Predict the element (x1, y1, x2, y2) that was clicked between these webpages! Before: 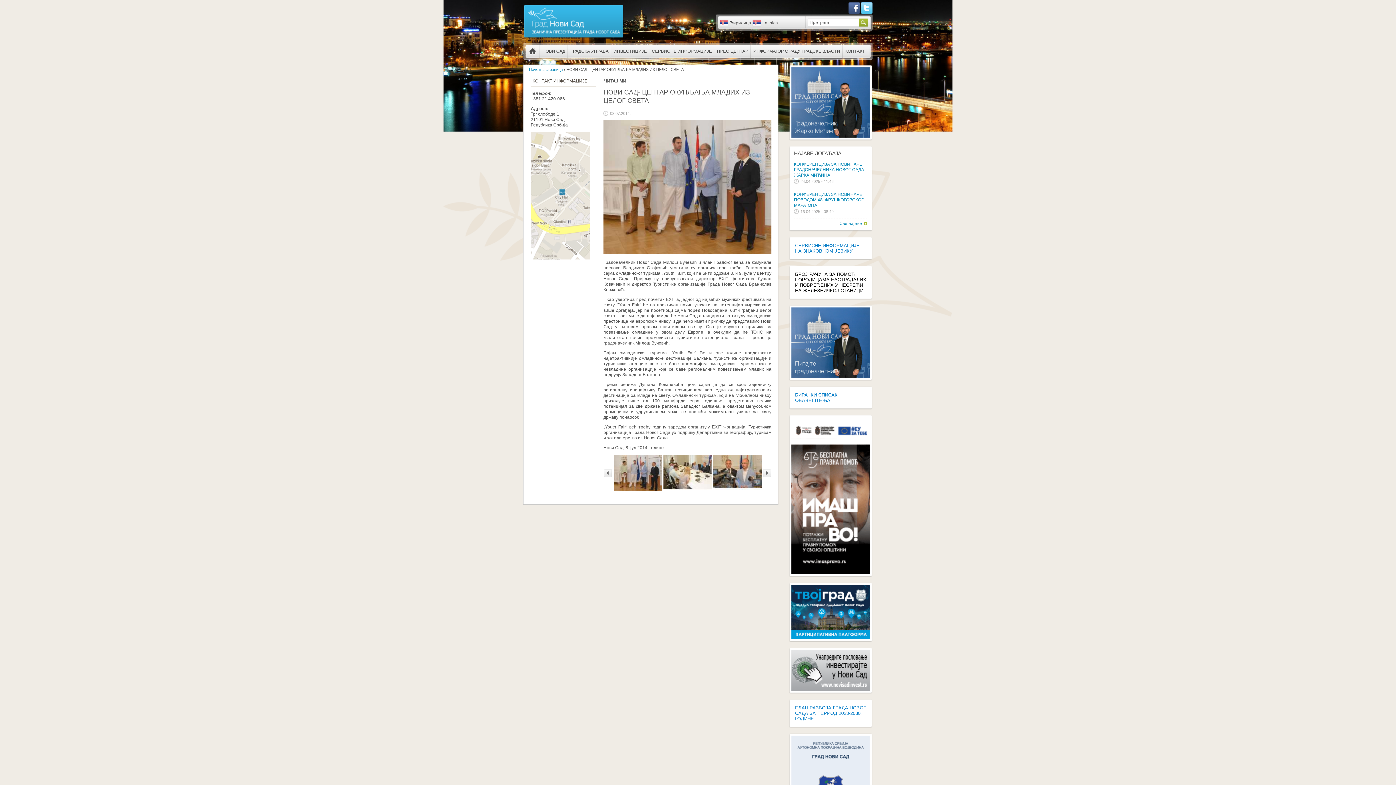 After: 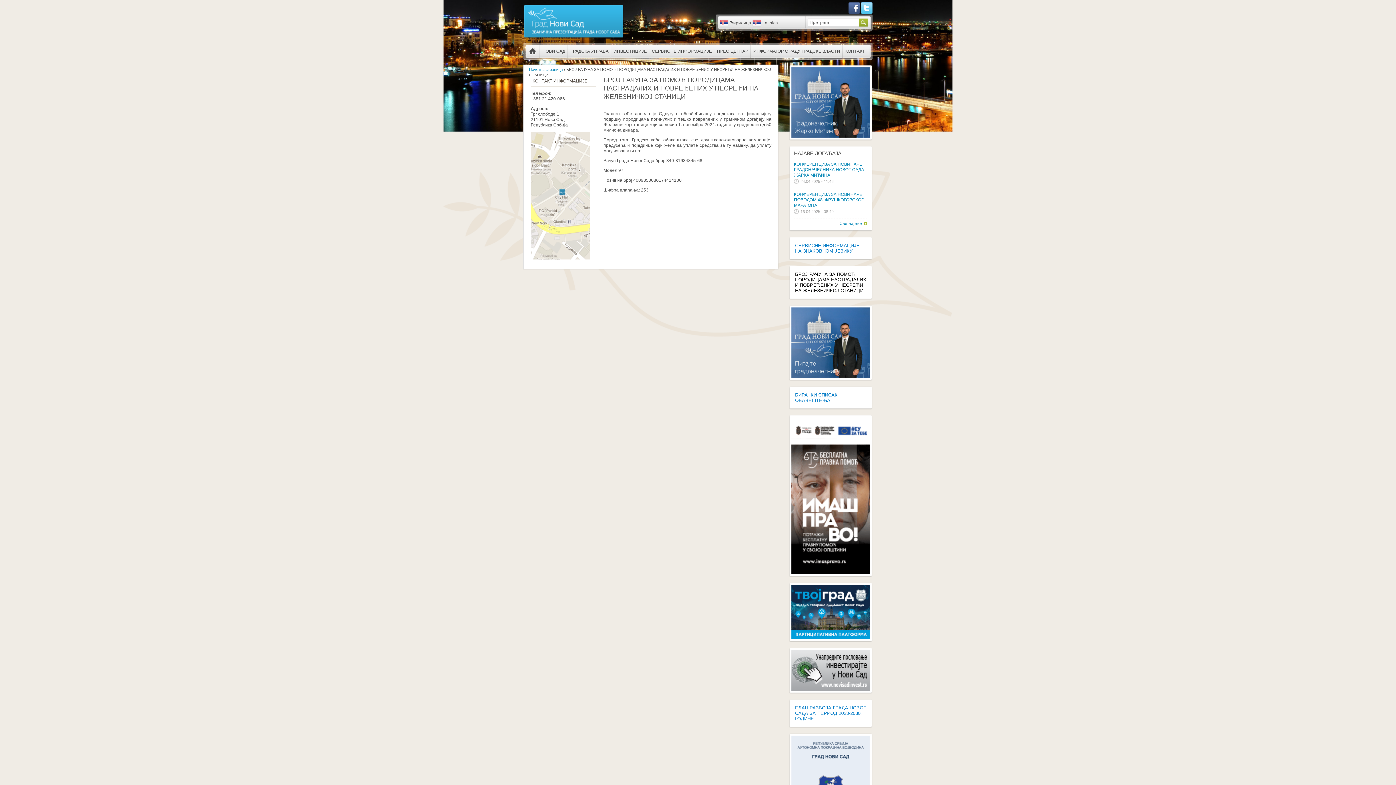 Action: bbox: (791, 268, 870, 297) label: БРОЈ РАЧУНА ЗА ПОМОЋ ПОРОДИЦАМА НАСТРАДАЛИХ И ПОВРЕЂЕНИХ У НЕСРЕЋИ НА ЖЕЛЕЗНИЧКОЈ СТАНИЦИ